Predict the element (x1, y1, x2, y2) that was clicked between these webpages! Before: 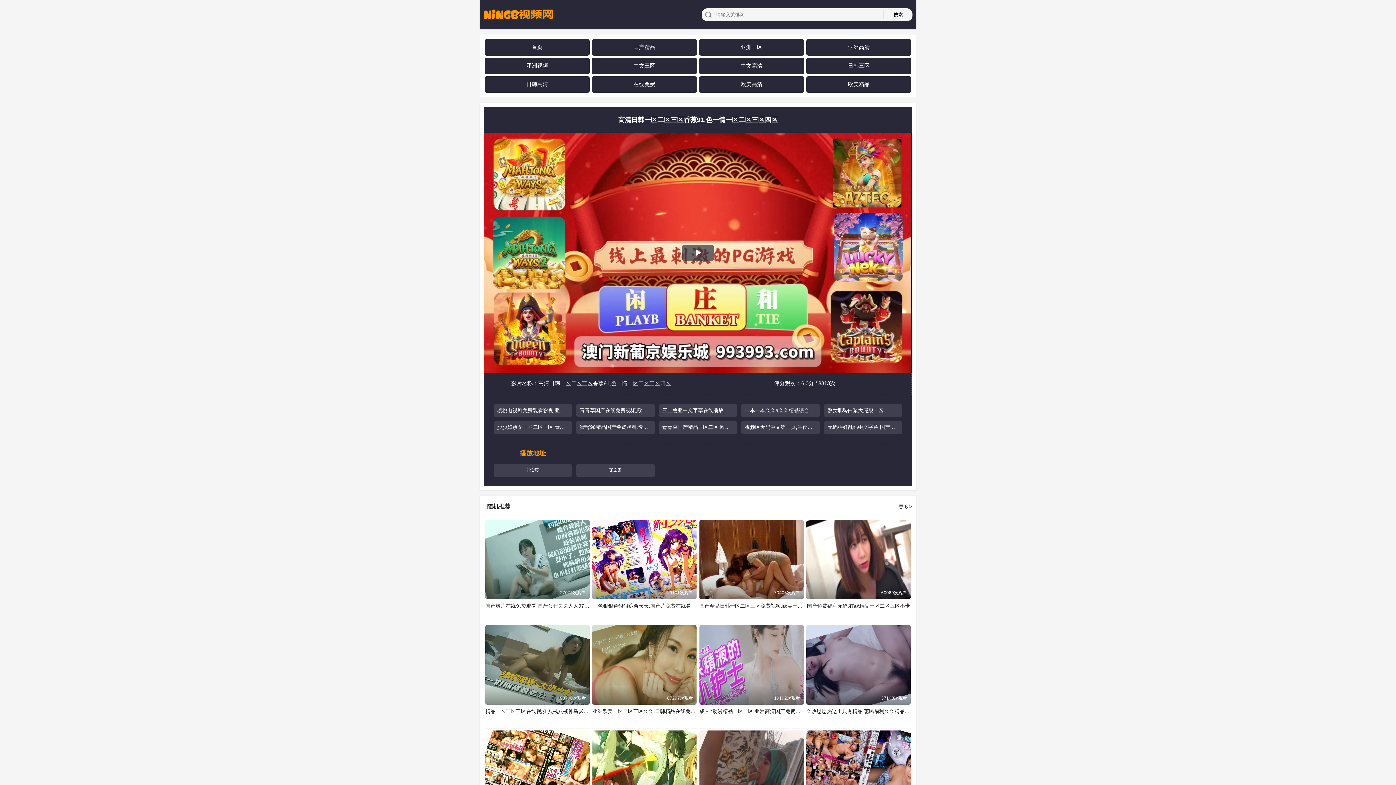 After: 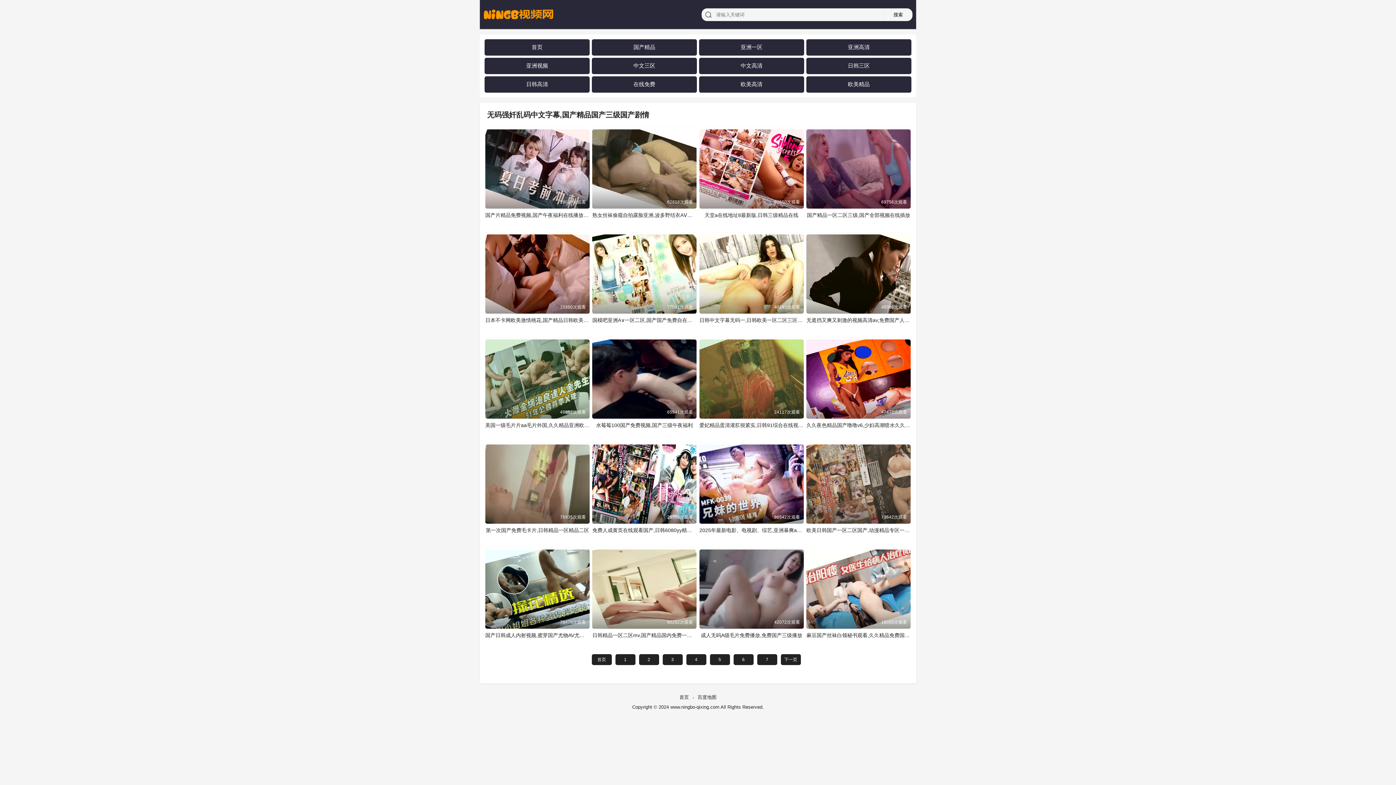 Action: label: 无码强奷乱码中文字幕,国产精品国产三级国产剧情 bbox: (824, 424, 902, 430)